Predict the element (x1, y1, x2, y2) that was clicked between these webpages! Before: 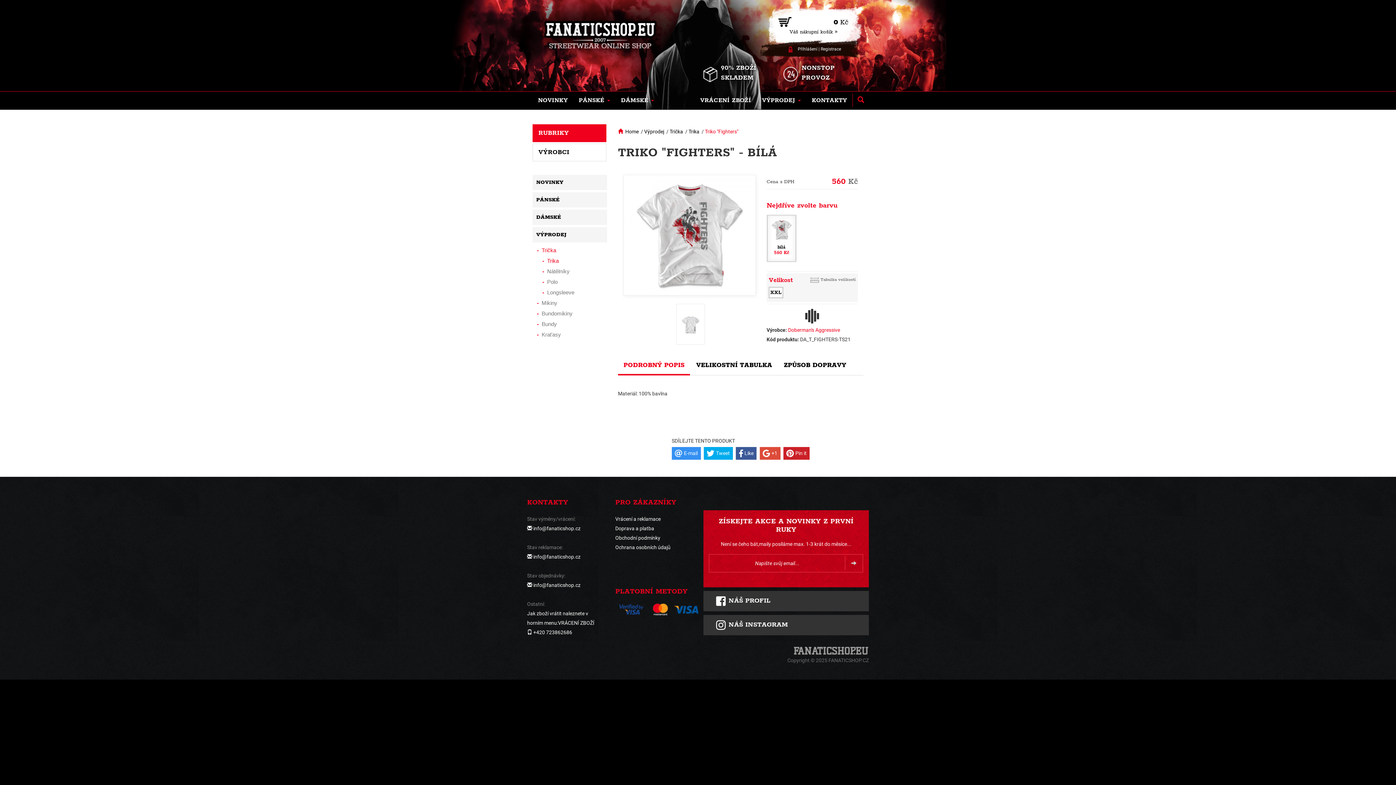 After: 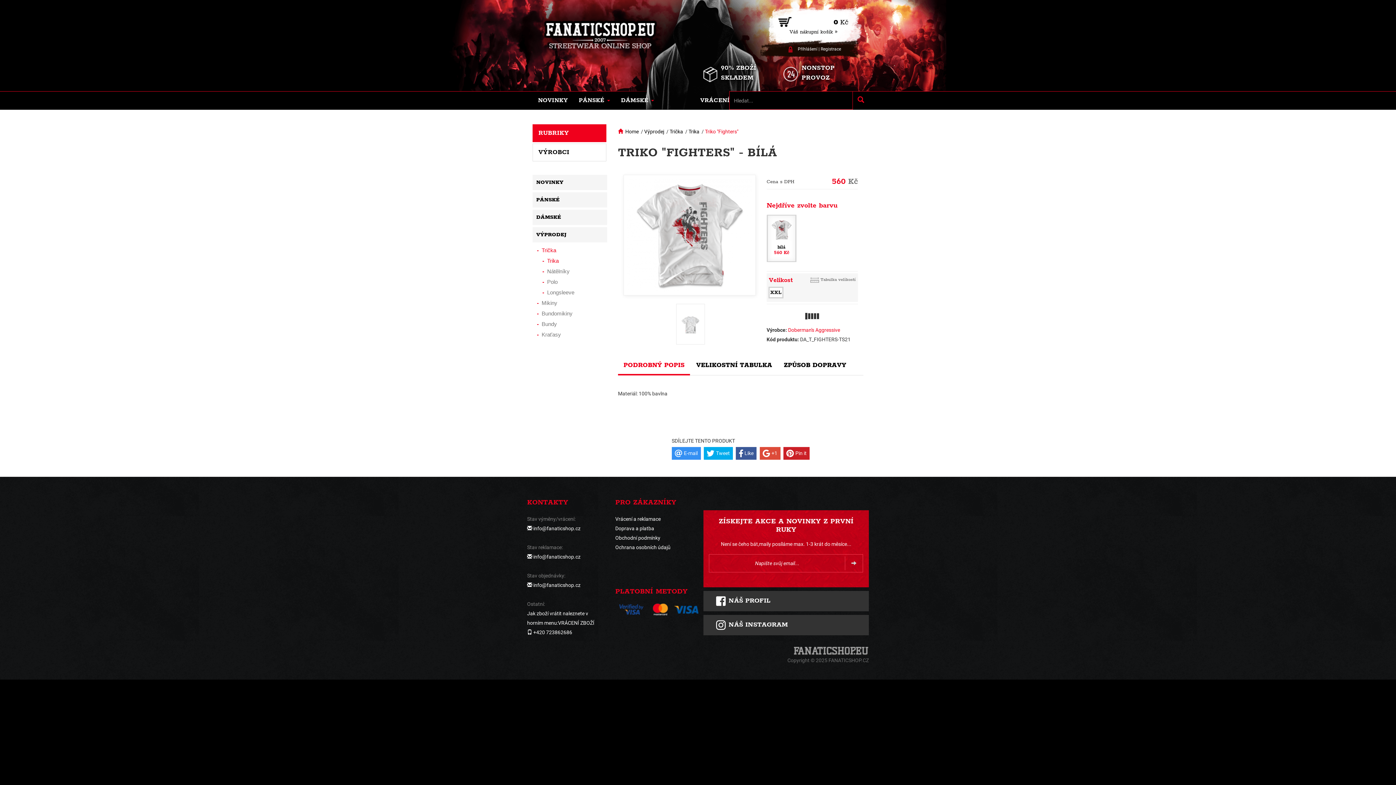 Action: bbox: (852, 93, 869, 106)